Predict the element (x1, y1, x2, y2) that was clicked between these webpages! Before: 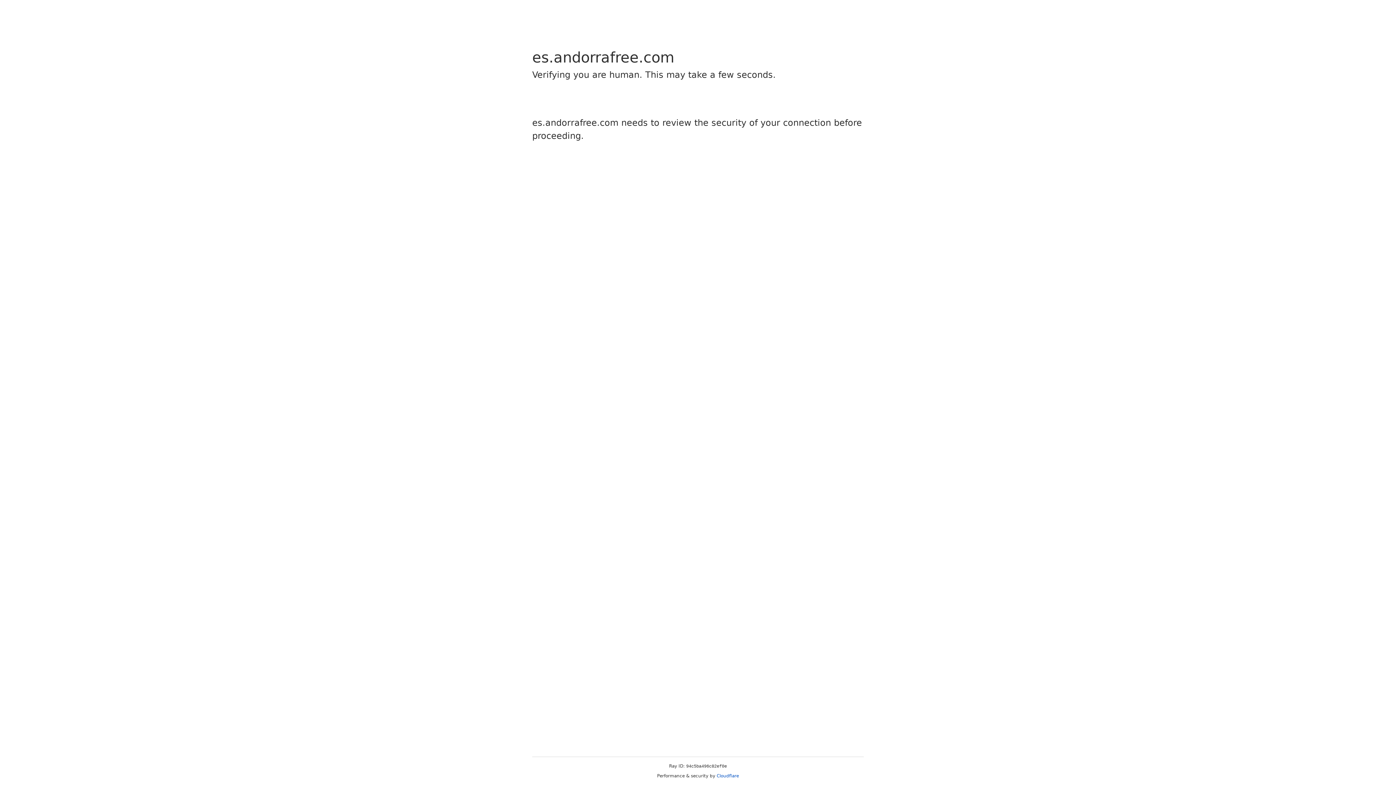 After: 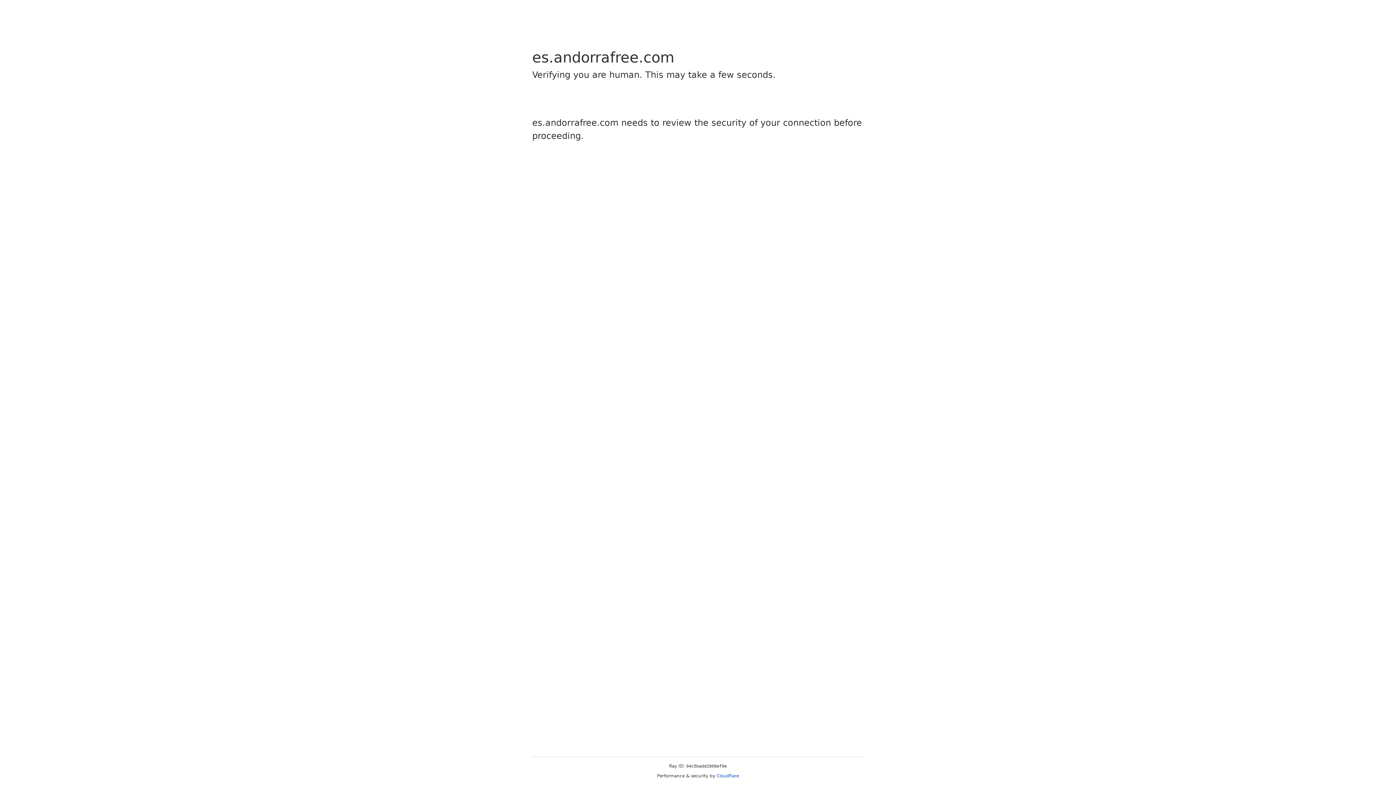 Action: bbox: (716, 773, 739, 778) label: Cloudflare